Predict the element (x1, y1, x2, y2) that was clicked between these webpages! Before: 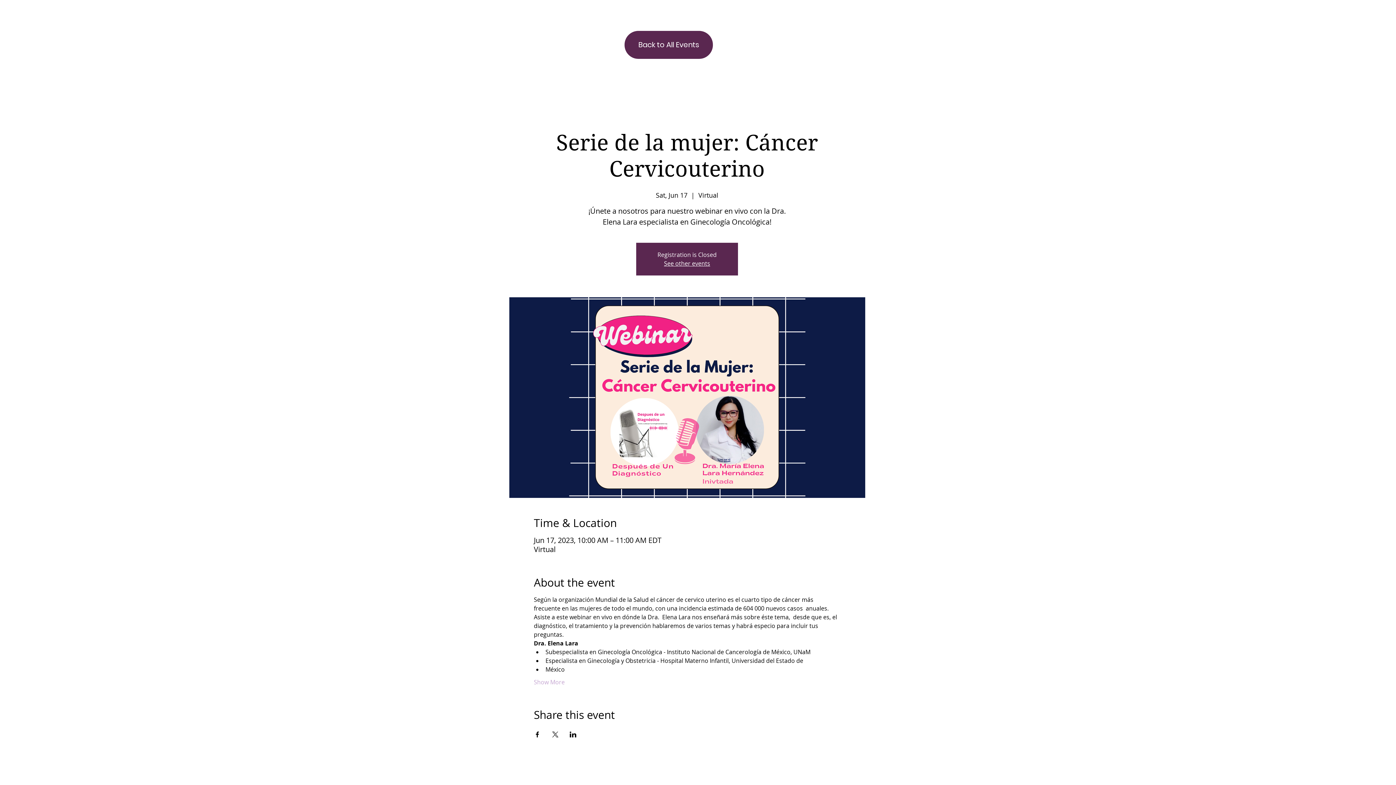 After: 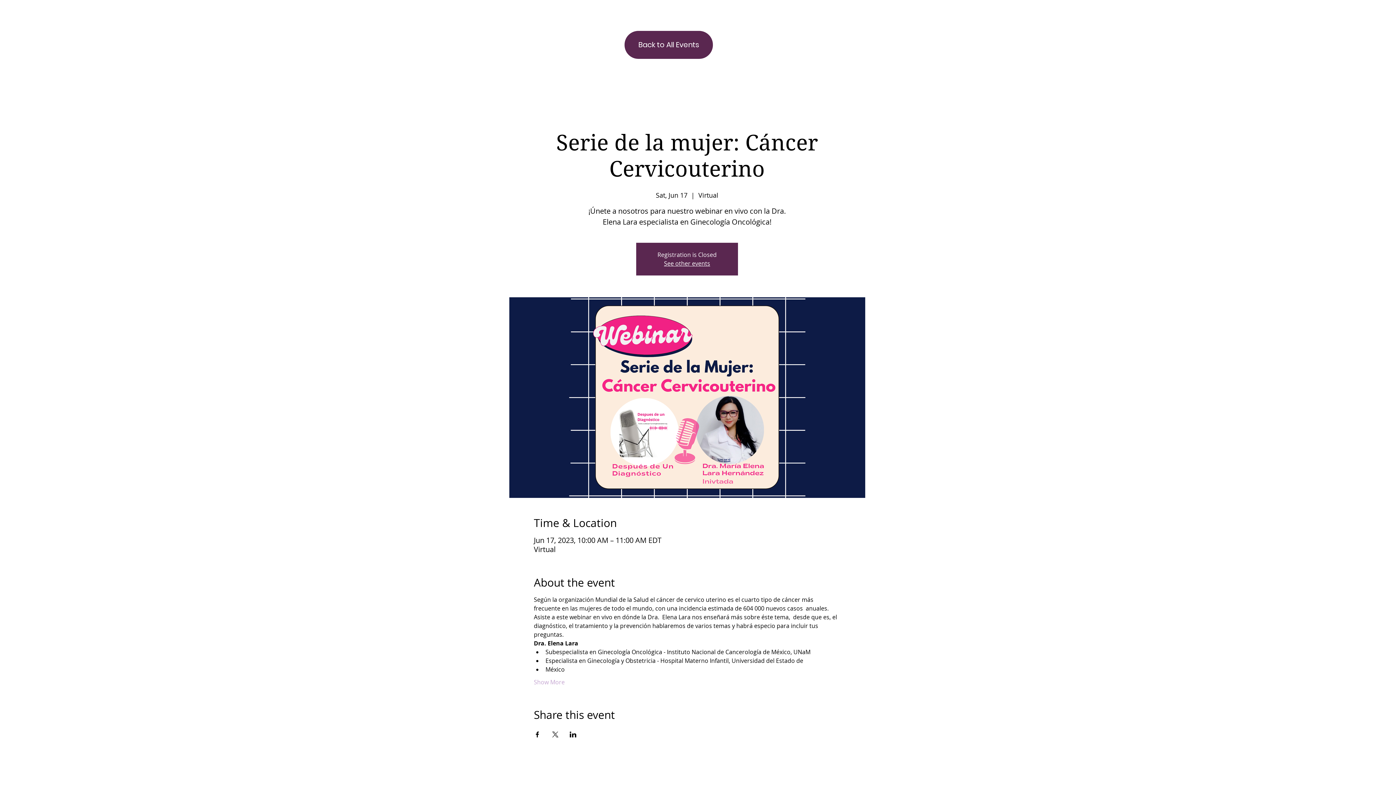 Action: label: Share event on LinkedIn bbox: (569, 732, 576, 737)